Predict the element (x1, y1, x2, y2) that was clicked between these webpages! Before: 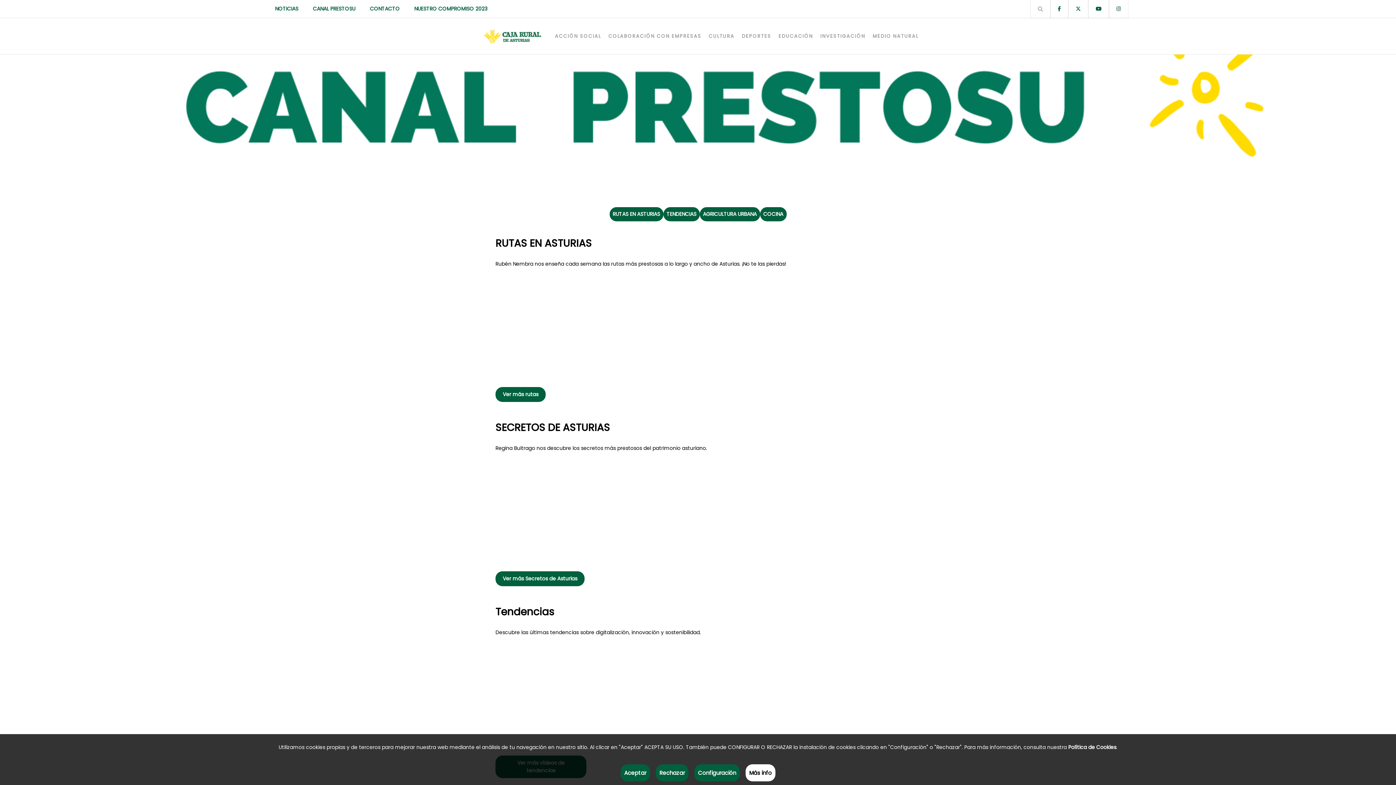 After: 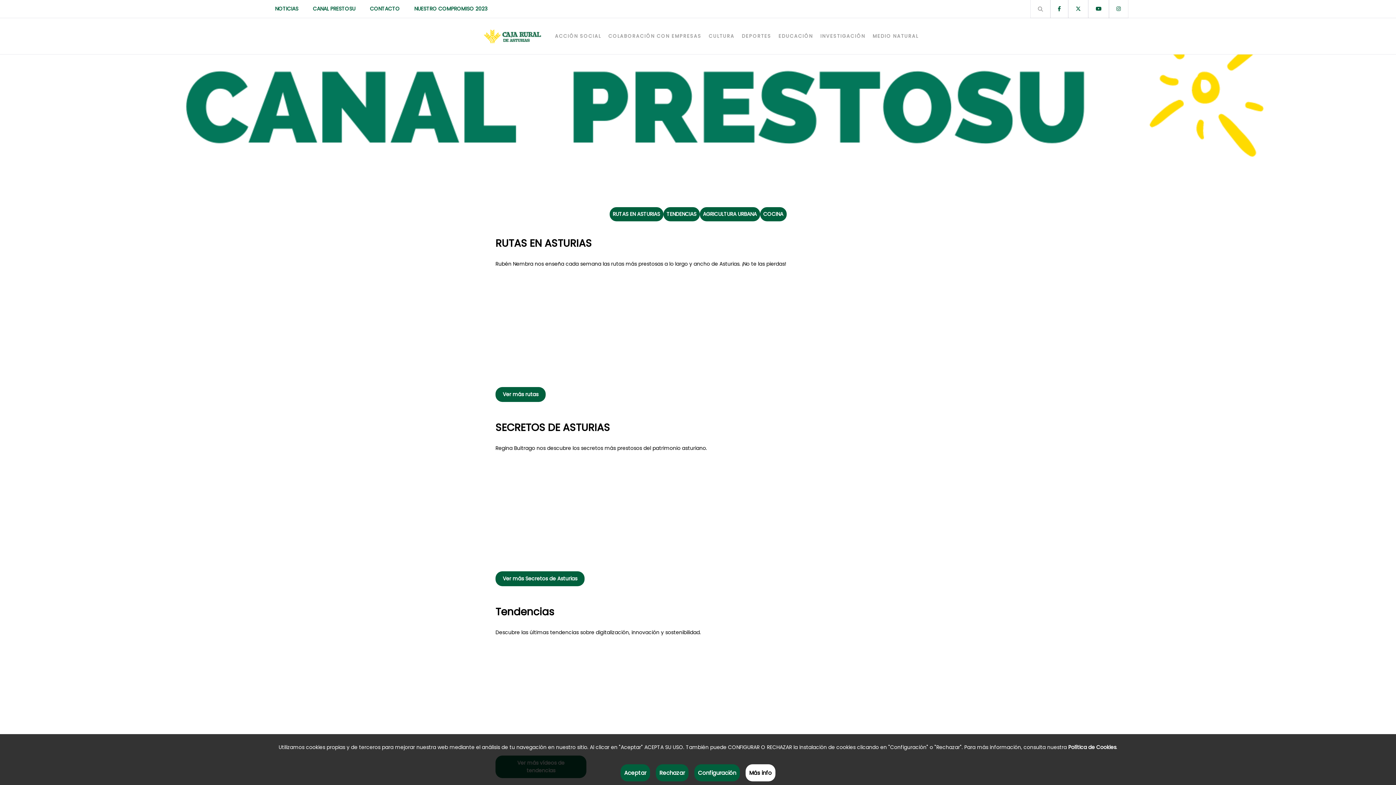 Action: bbox: (1076, 5, 1081, 12)